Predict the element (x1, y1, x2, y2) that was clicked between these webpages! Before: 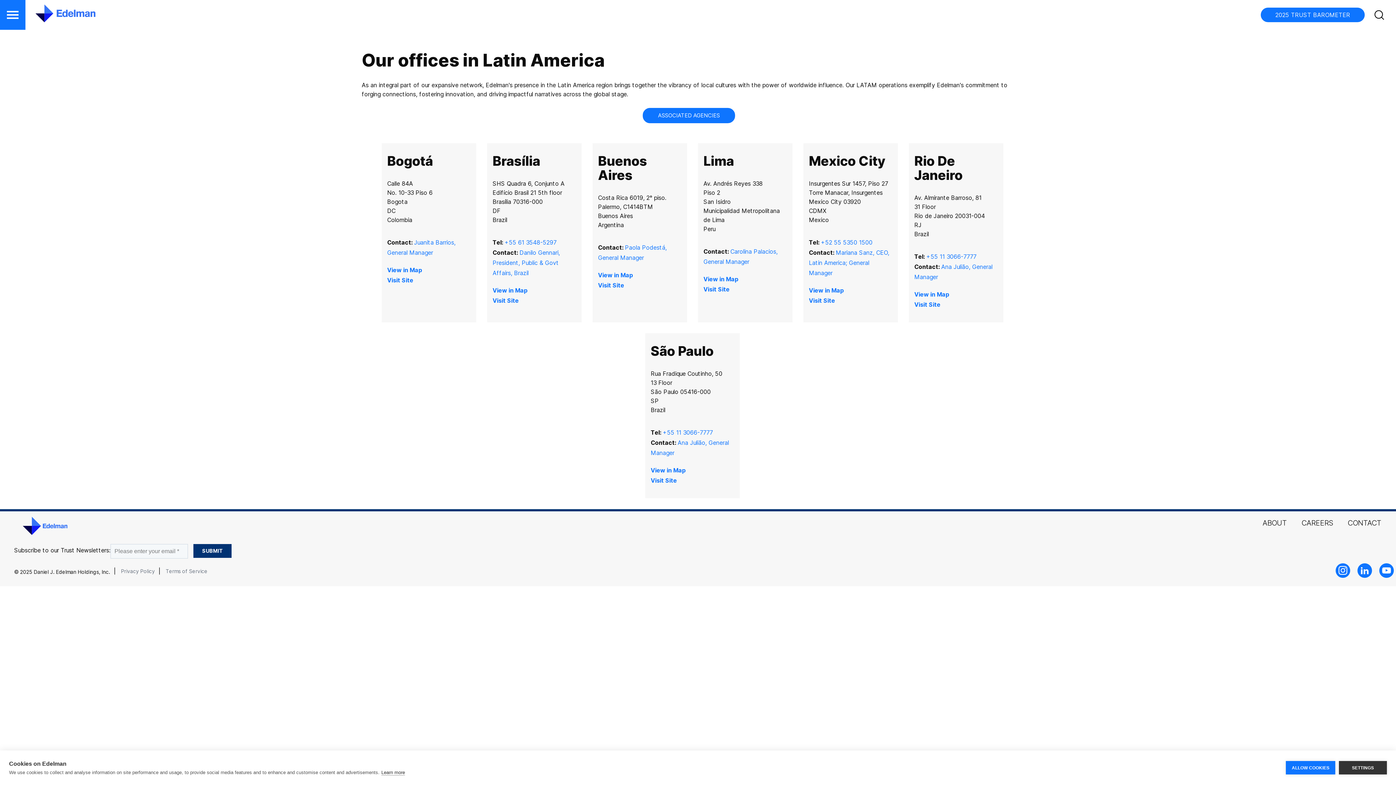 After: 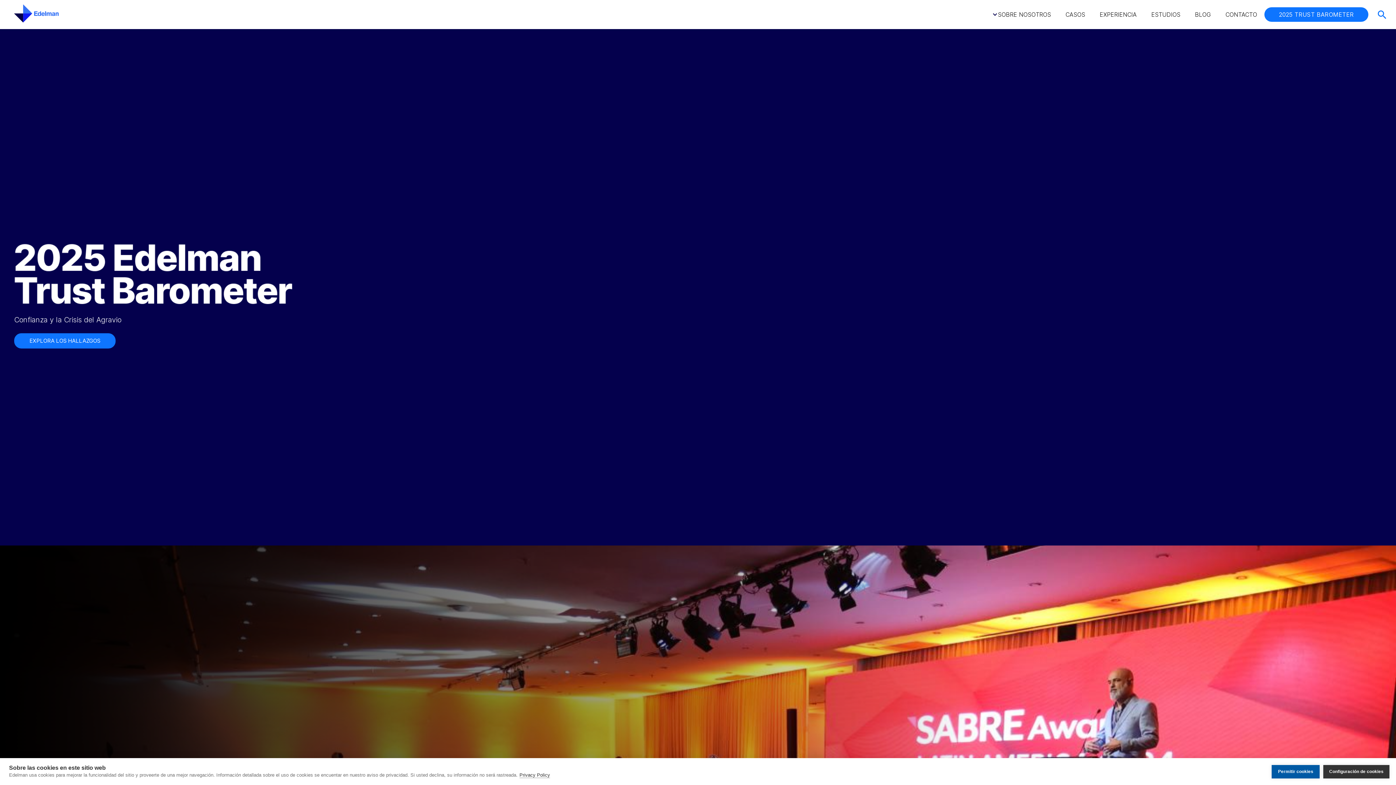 Action: label: Visit Site bbox: (598, 281, 624, 289)